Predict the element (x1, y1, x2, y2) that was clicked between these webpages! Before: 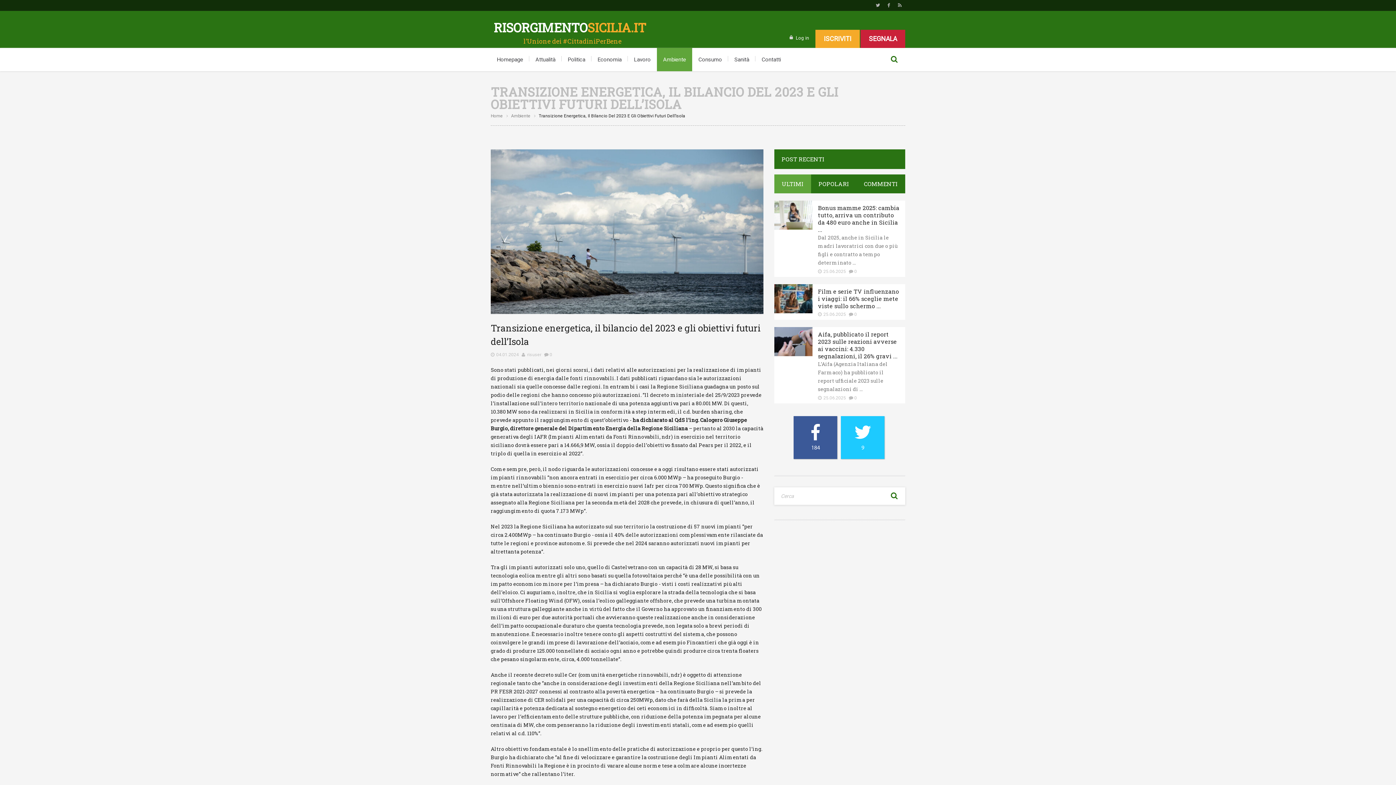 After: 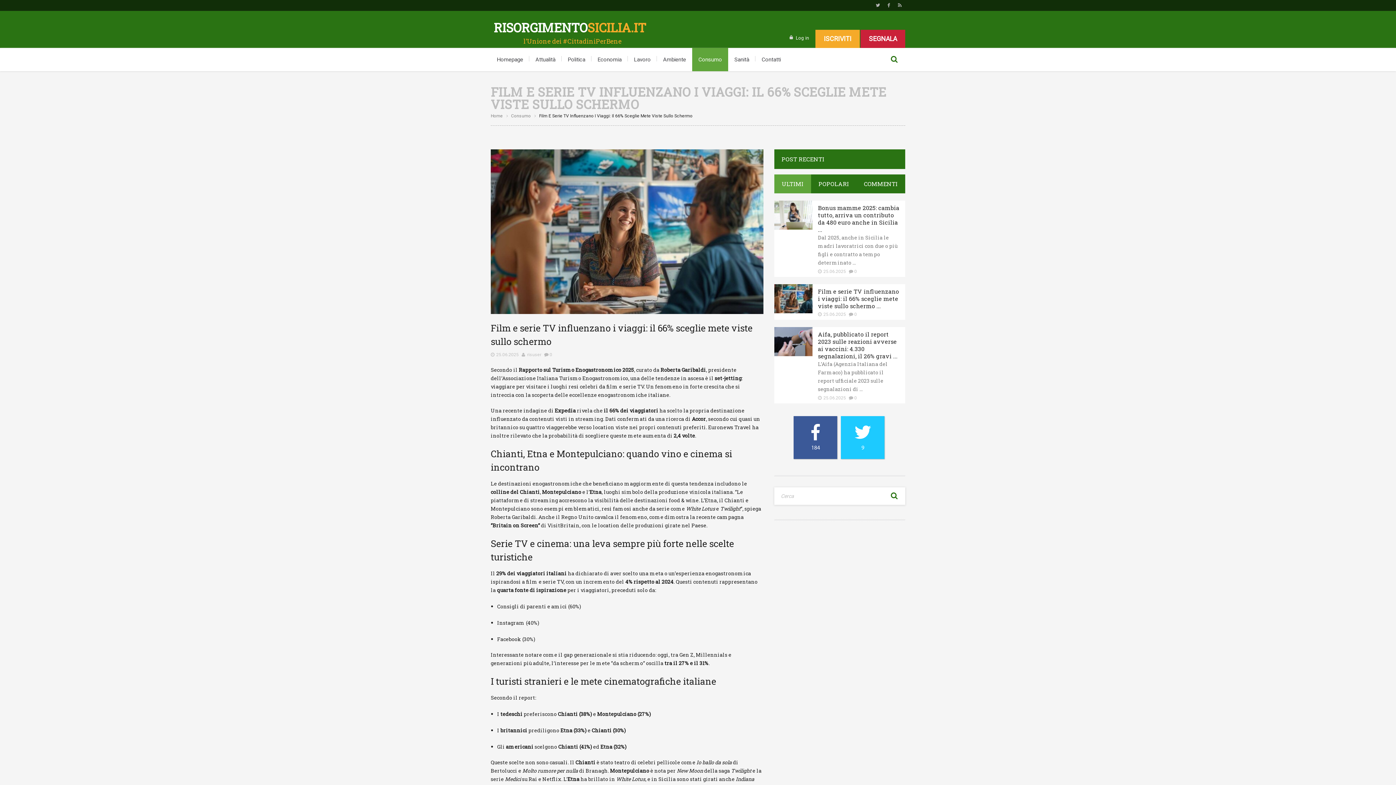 Action: bbox: (818, 287, 899, 309) label: Film e serie TV influenzano i viaggi: il 66% sceglie mete viste sullo schermo ...